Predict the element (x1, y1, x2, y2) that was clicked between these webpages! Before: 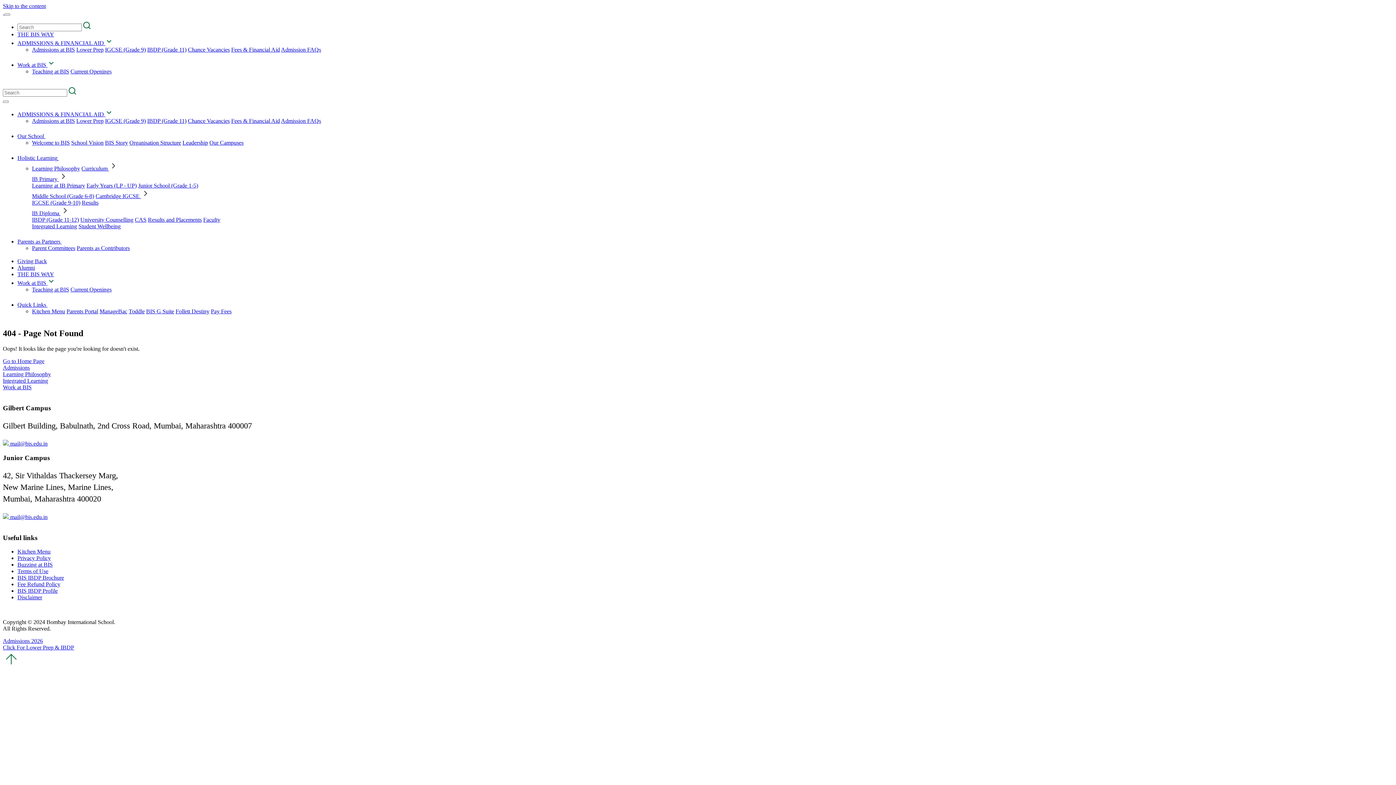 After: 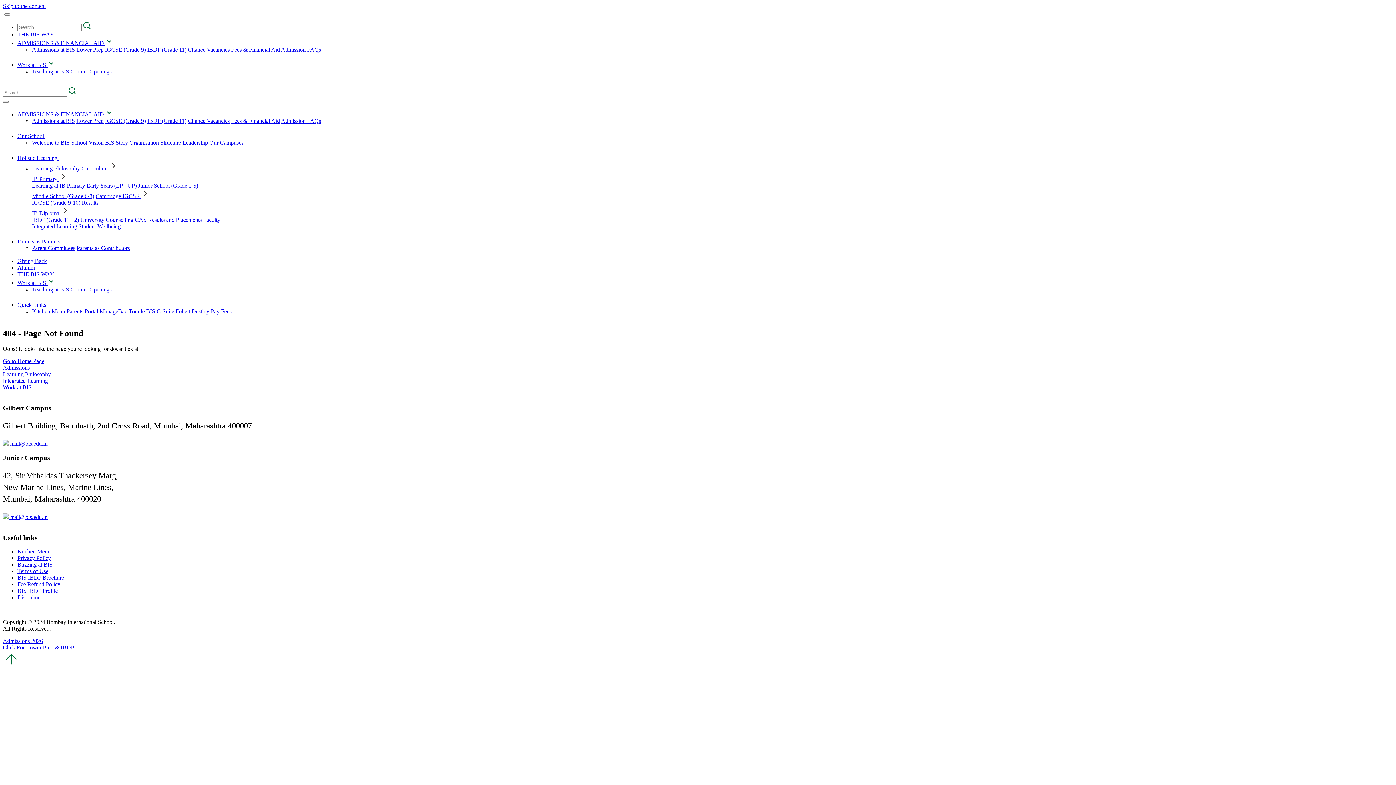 Action: label: Holistic Learning  bbox: (17, 154, 66, 161)